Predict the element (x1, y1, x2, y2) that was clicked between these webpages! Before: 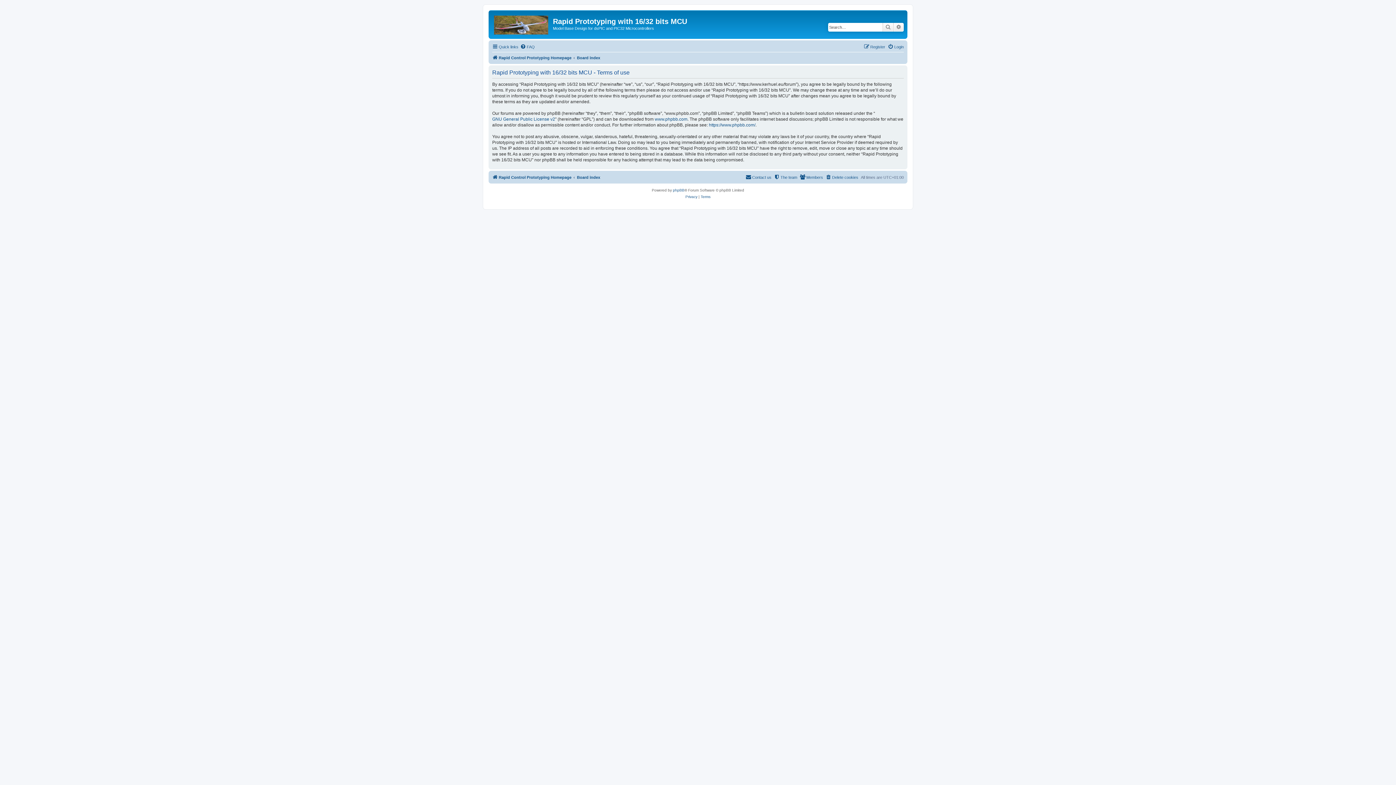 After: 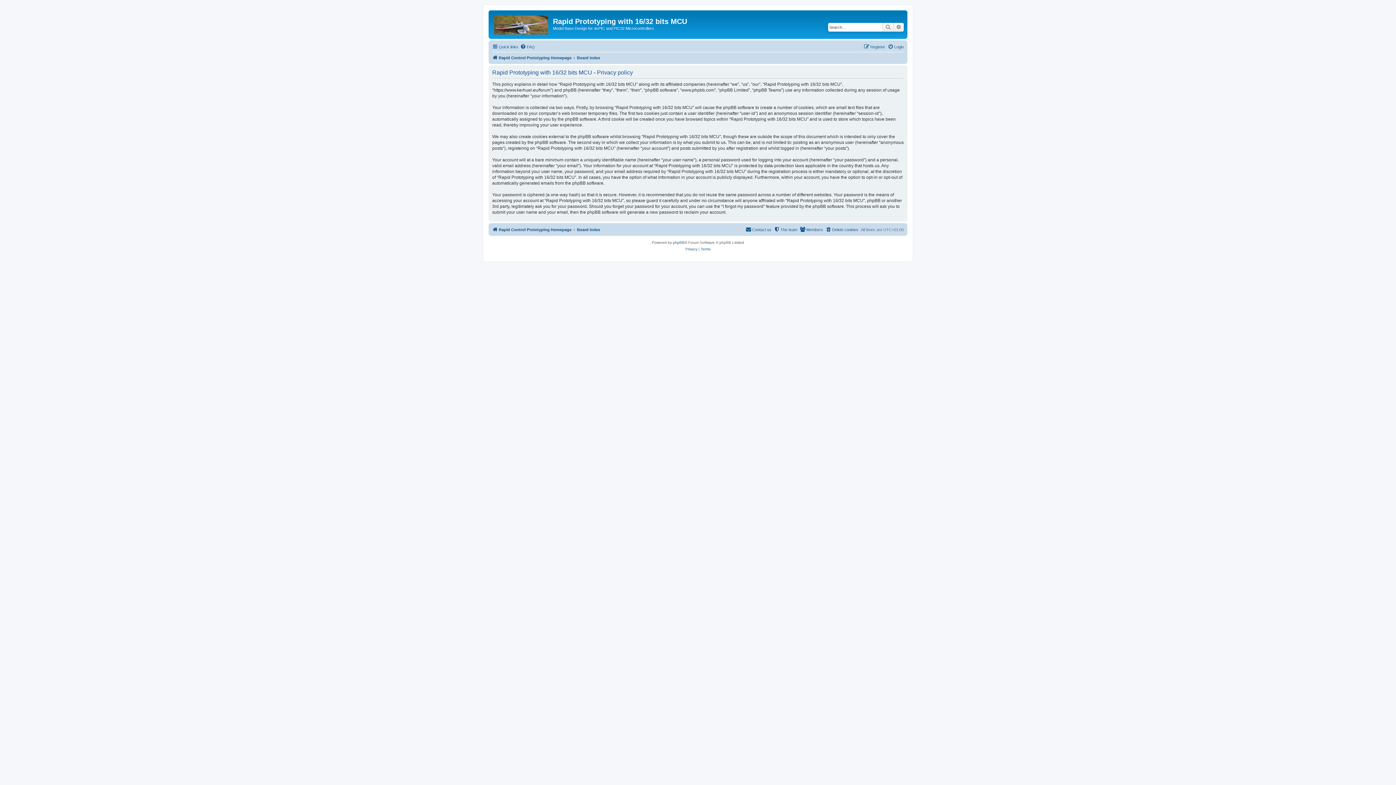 Action: label: Privacy bbox: (685, 193, 697, 200)